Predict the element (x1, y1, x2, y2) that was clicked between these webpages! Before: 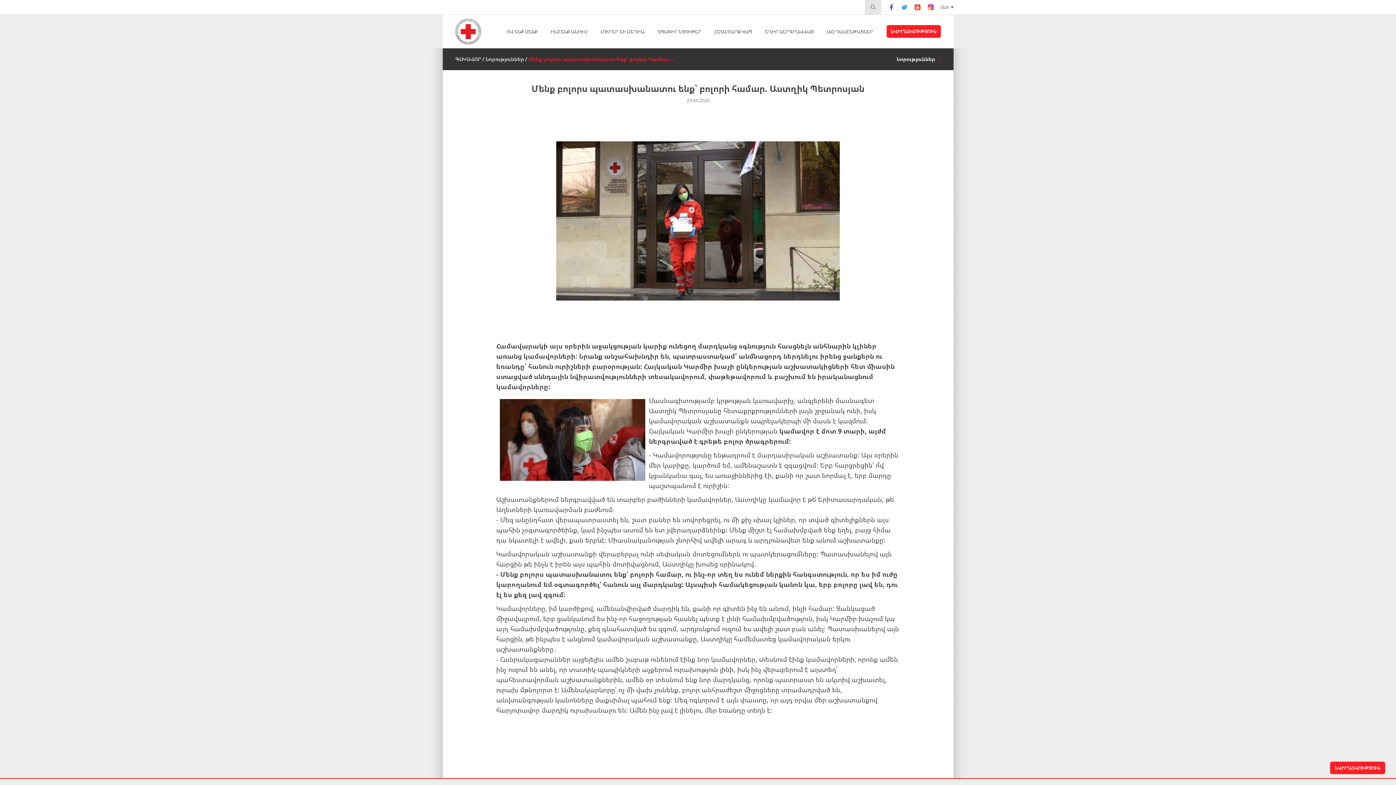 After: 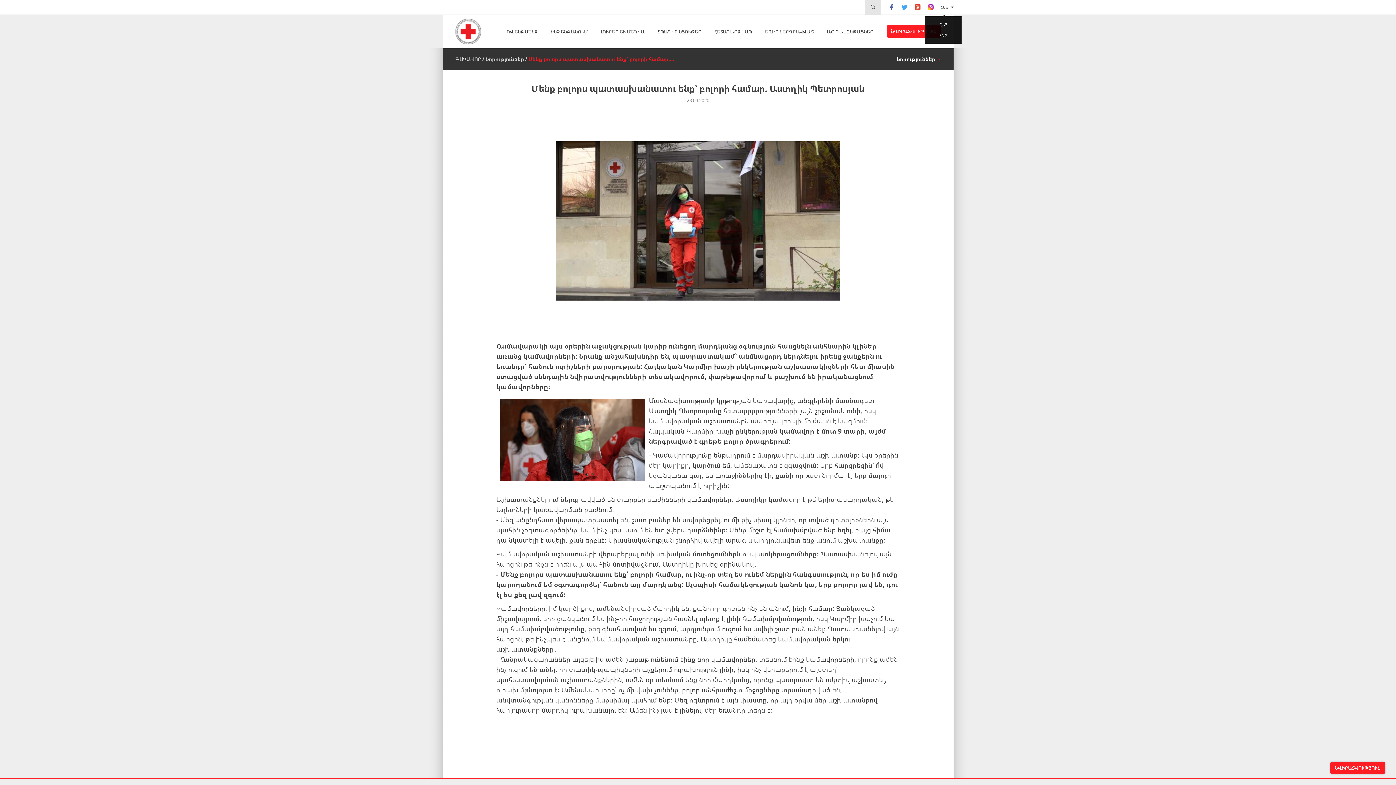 Action: label: ՀԱՅ bbox: (940, 4, 953, 9)